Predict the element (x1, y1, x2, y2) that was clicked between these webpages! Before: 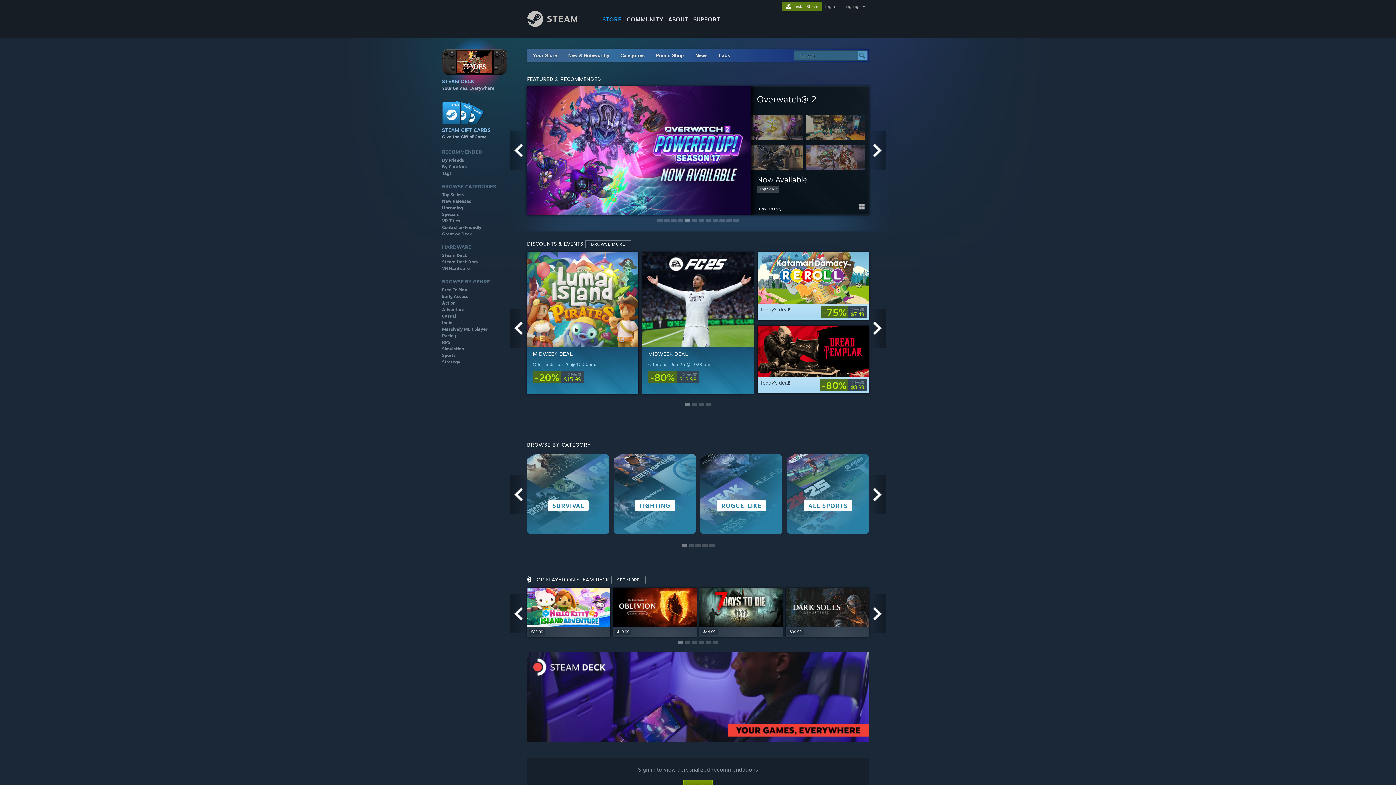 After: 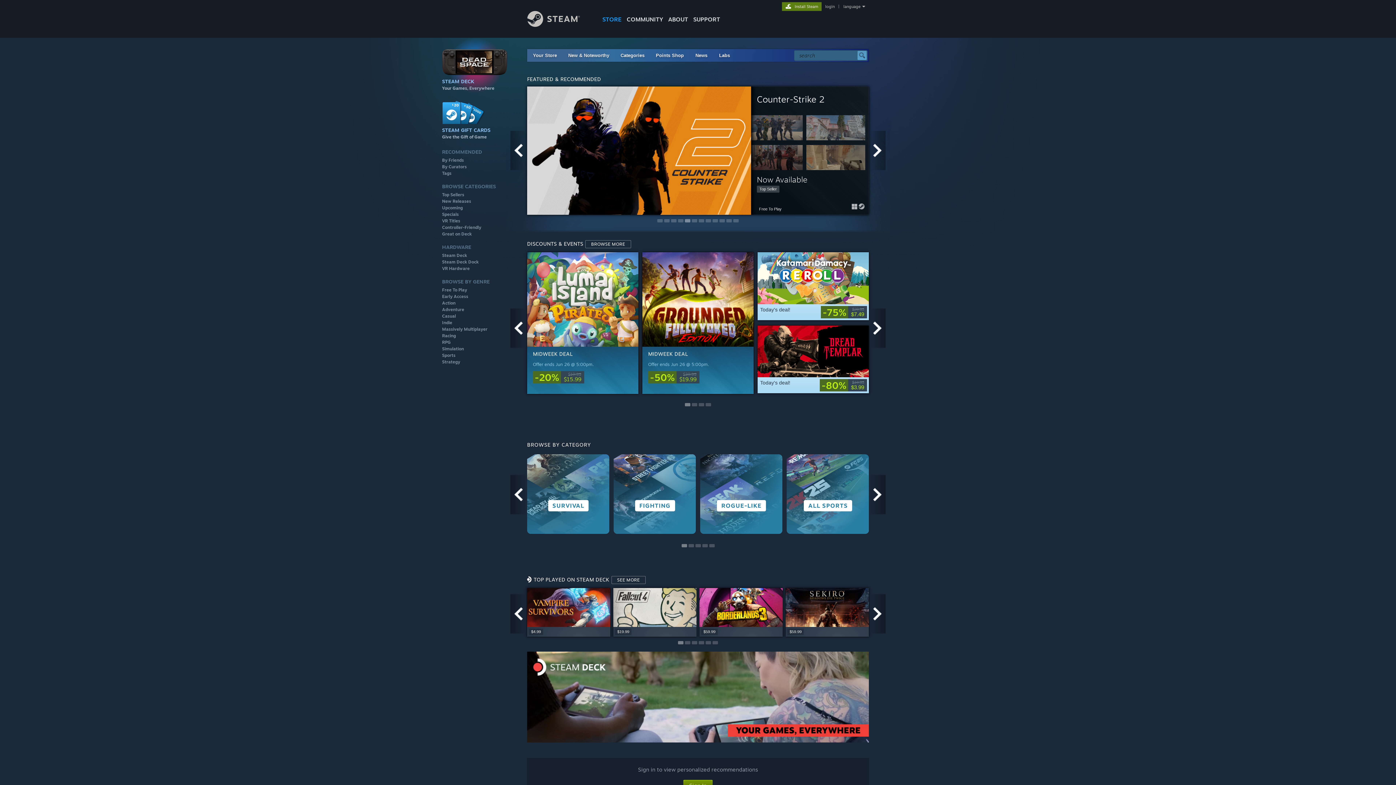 Action: bbox: (527, 21, 591, 28) label: Link to the Steam Homepage